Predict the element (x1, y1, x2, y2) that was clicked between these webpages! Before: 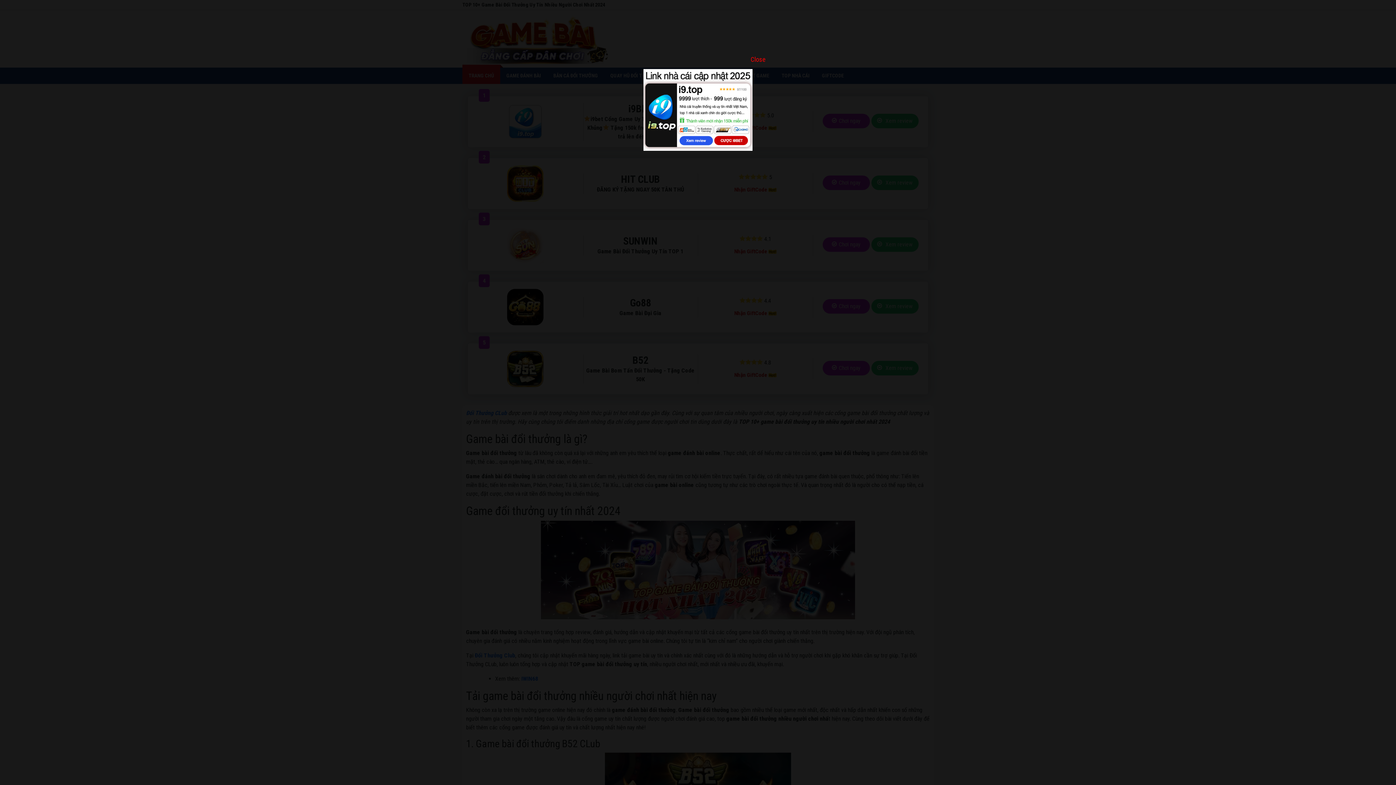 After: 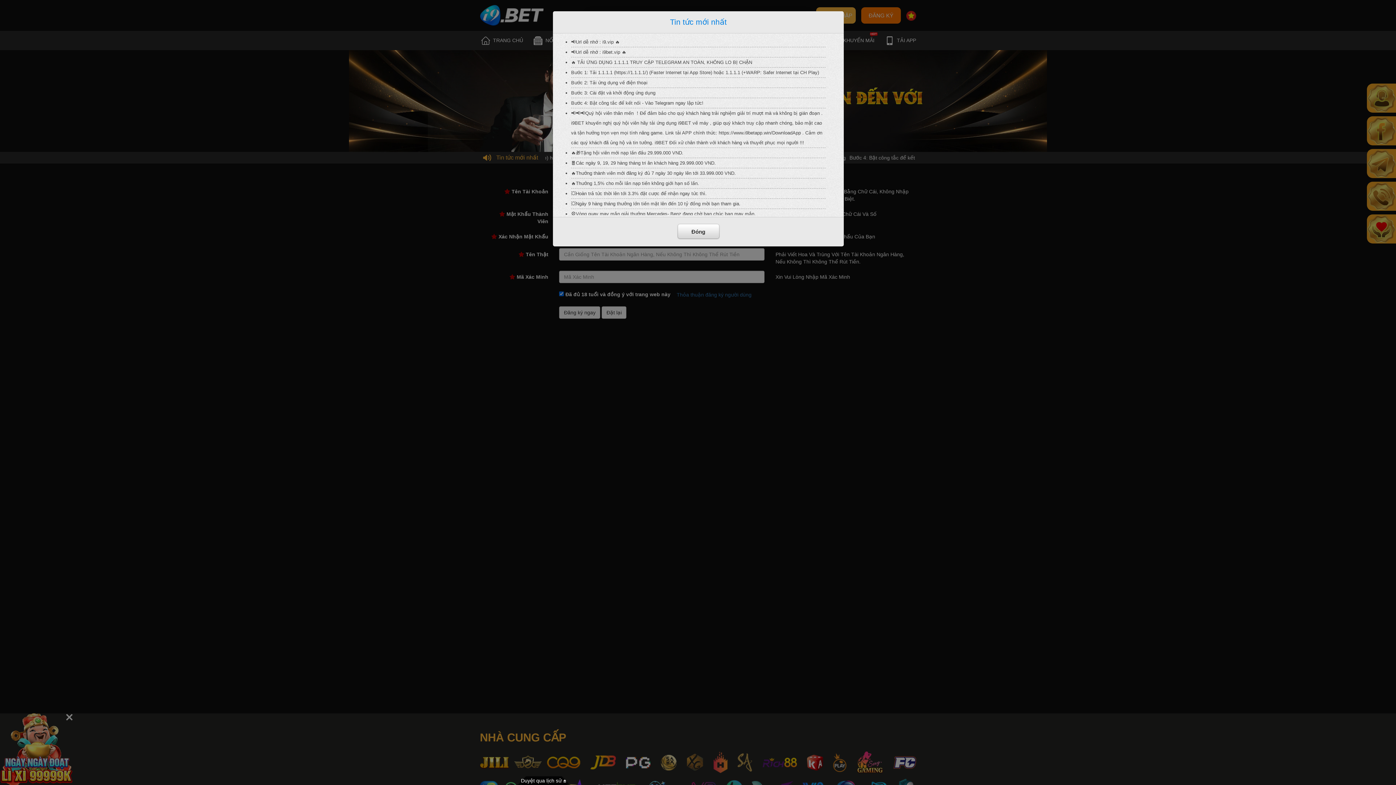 Action: bbox: (643, 106, 752, 112)